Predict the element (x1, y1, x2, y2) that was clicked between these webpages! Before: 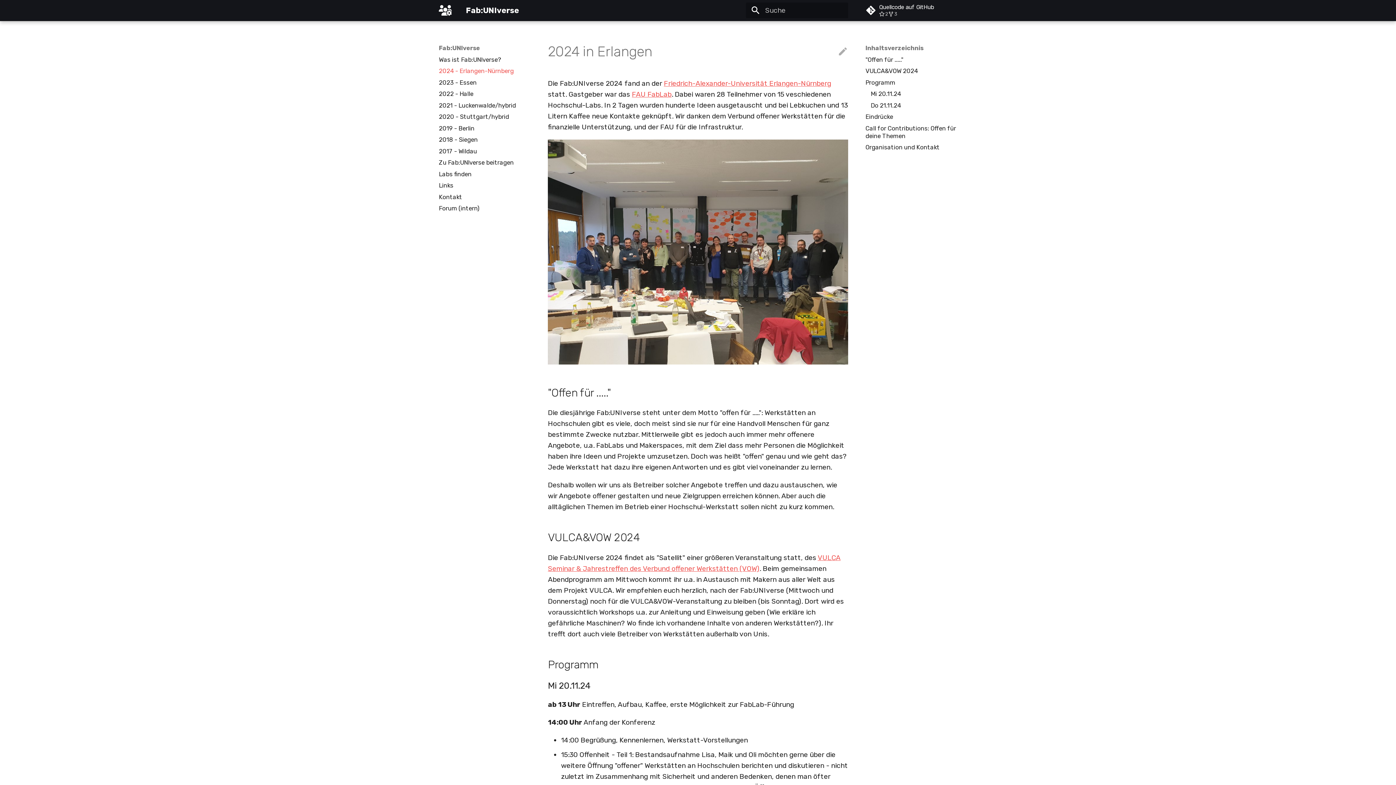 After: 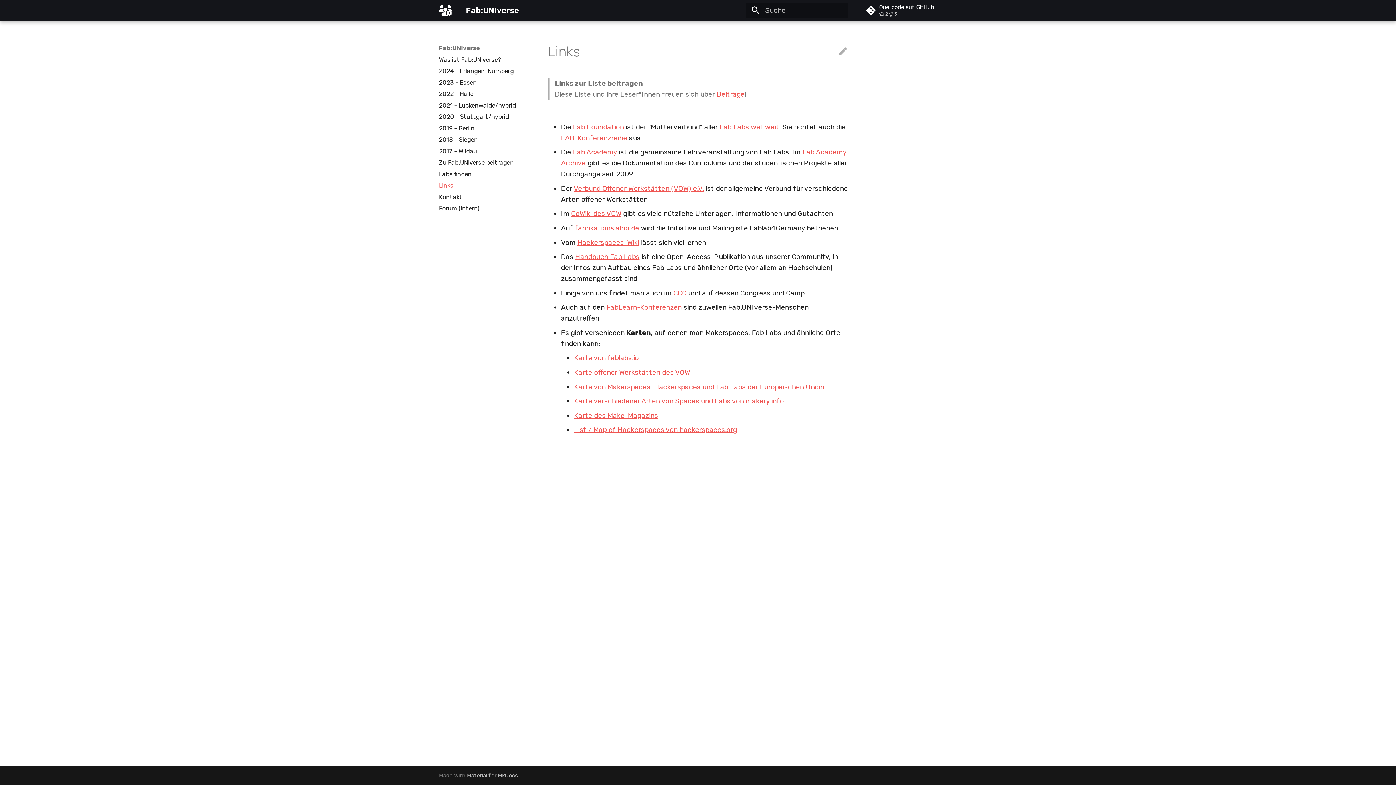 Action: bbox: (438, 181, 530, 189) label: Links